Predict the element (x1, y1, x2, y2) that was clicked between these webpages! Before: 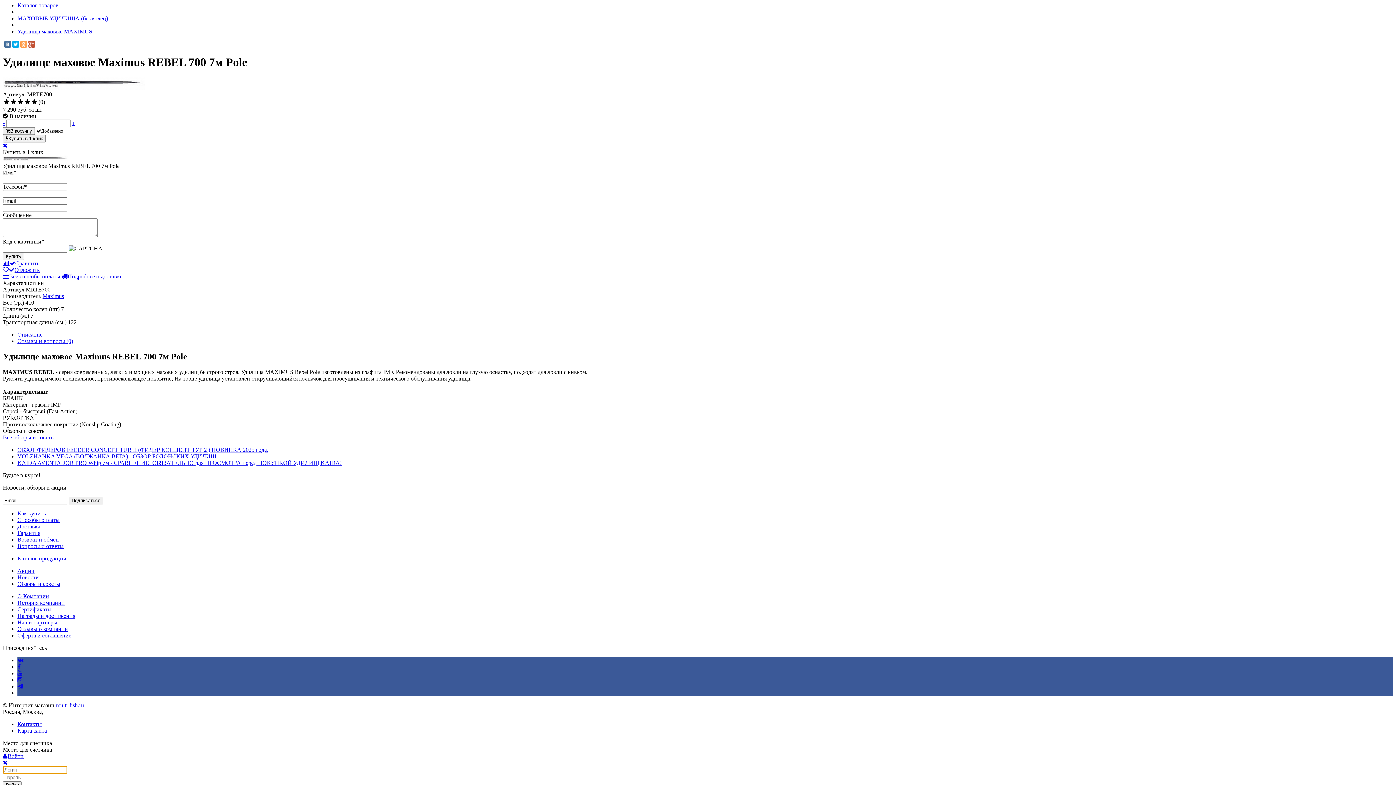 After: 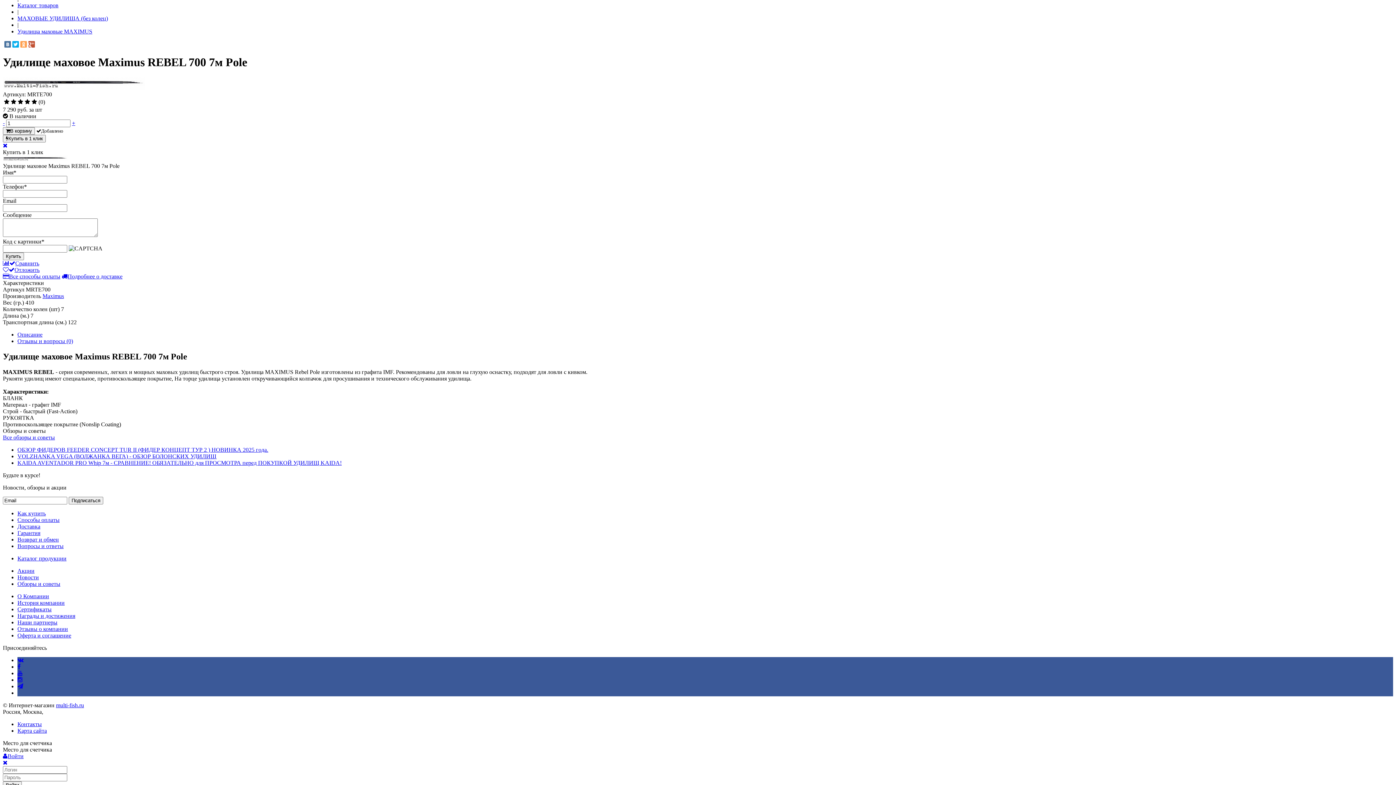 Action: bbox: (17, 338, 73, 344) label: Отзывы и вопросы (0)